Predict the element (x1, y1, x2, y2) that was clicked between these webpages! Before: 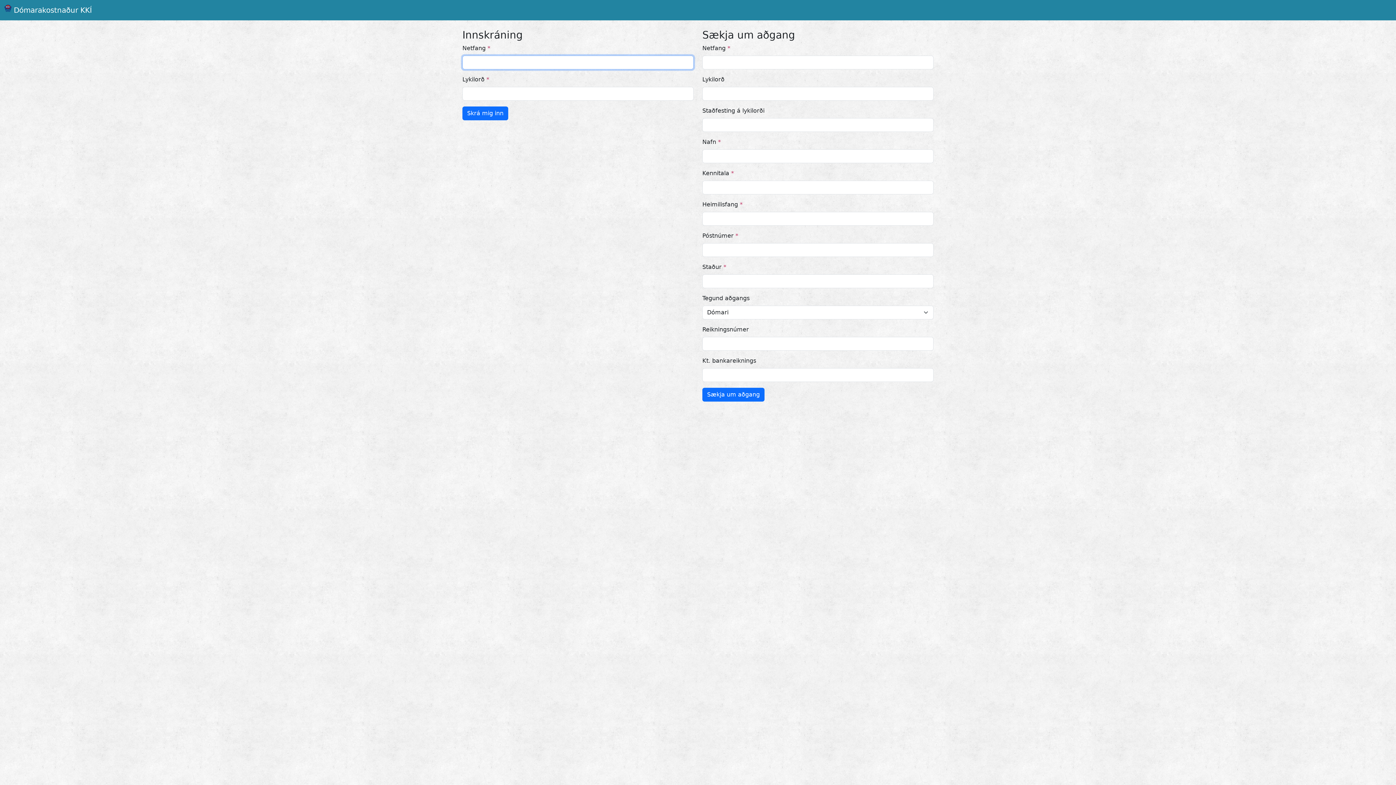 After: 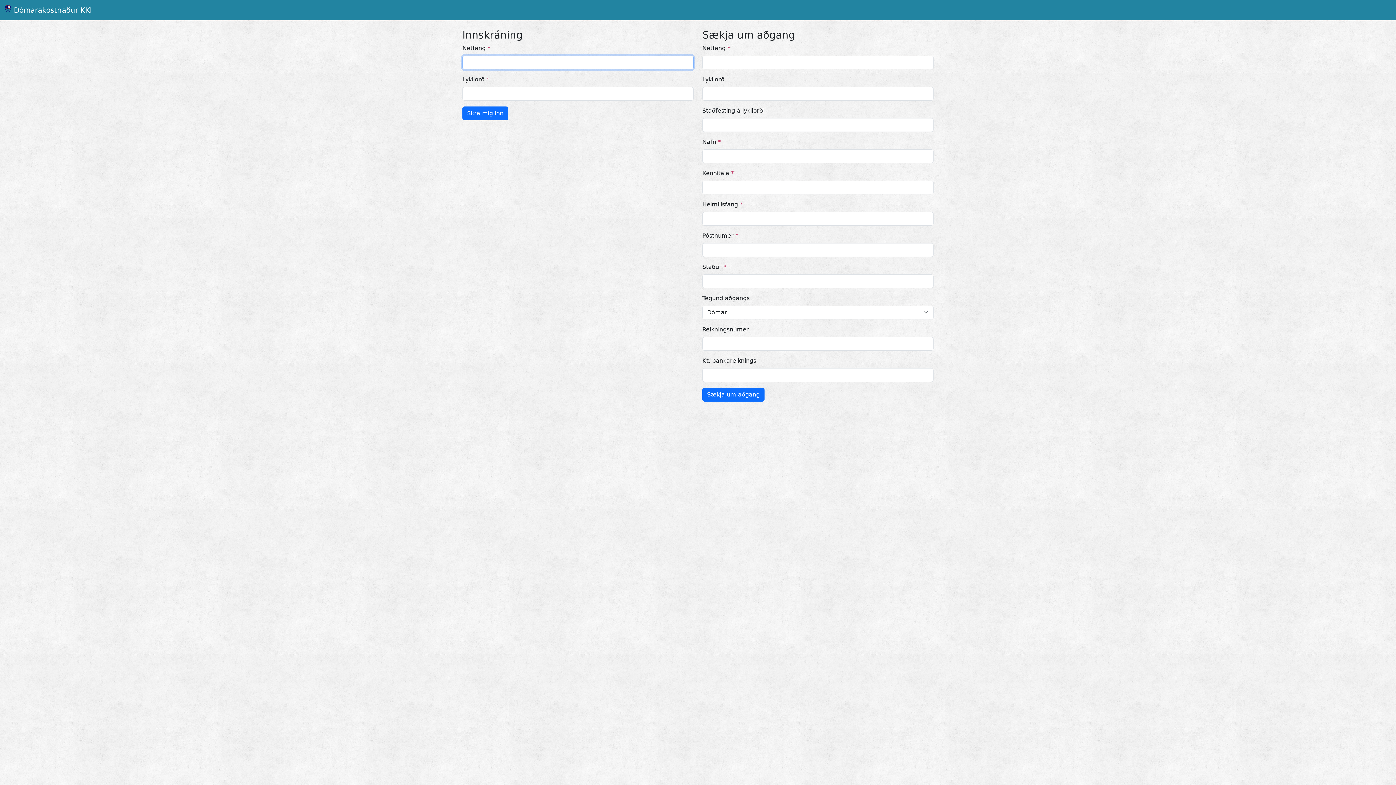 Action: bbox: (4, 2, 92, 17) label:  Dómarakostnaður KKÍ